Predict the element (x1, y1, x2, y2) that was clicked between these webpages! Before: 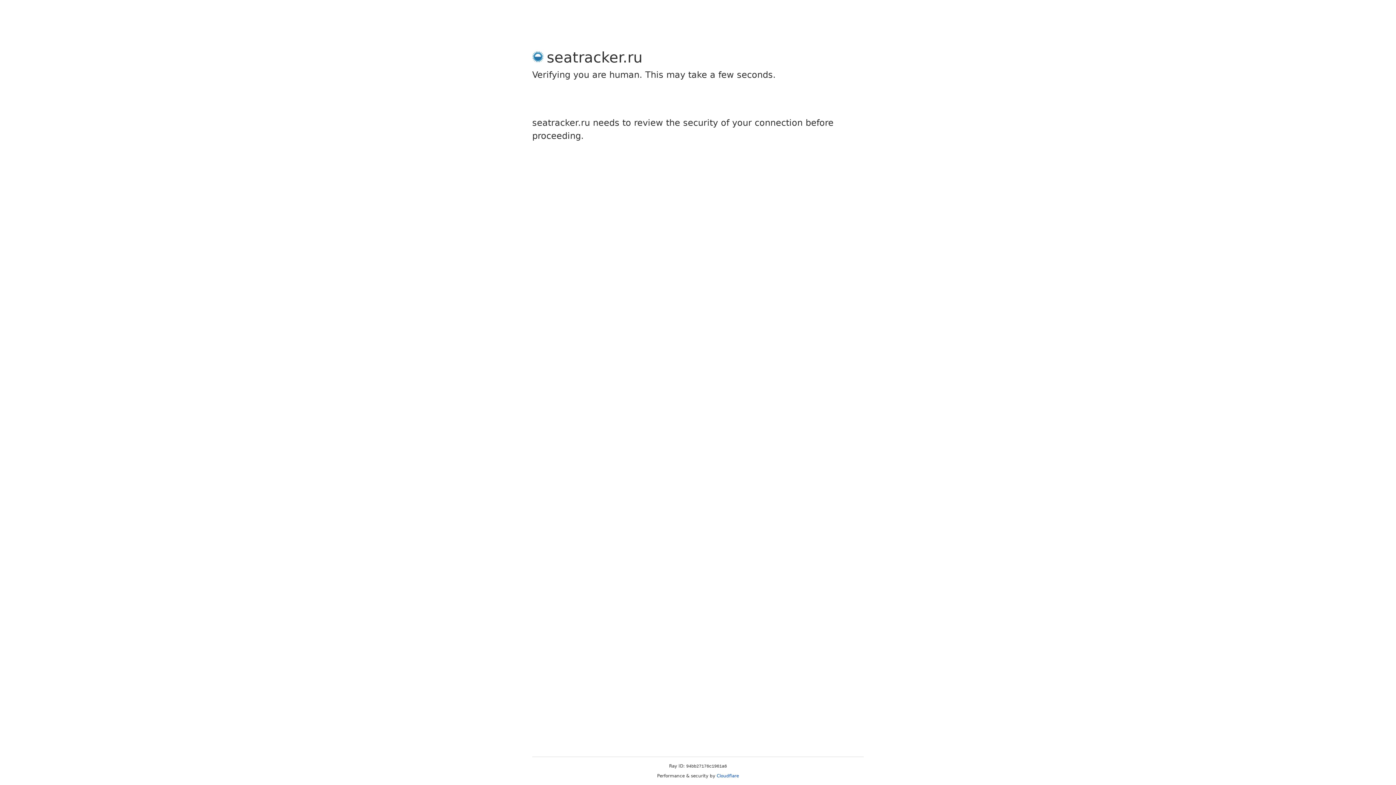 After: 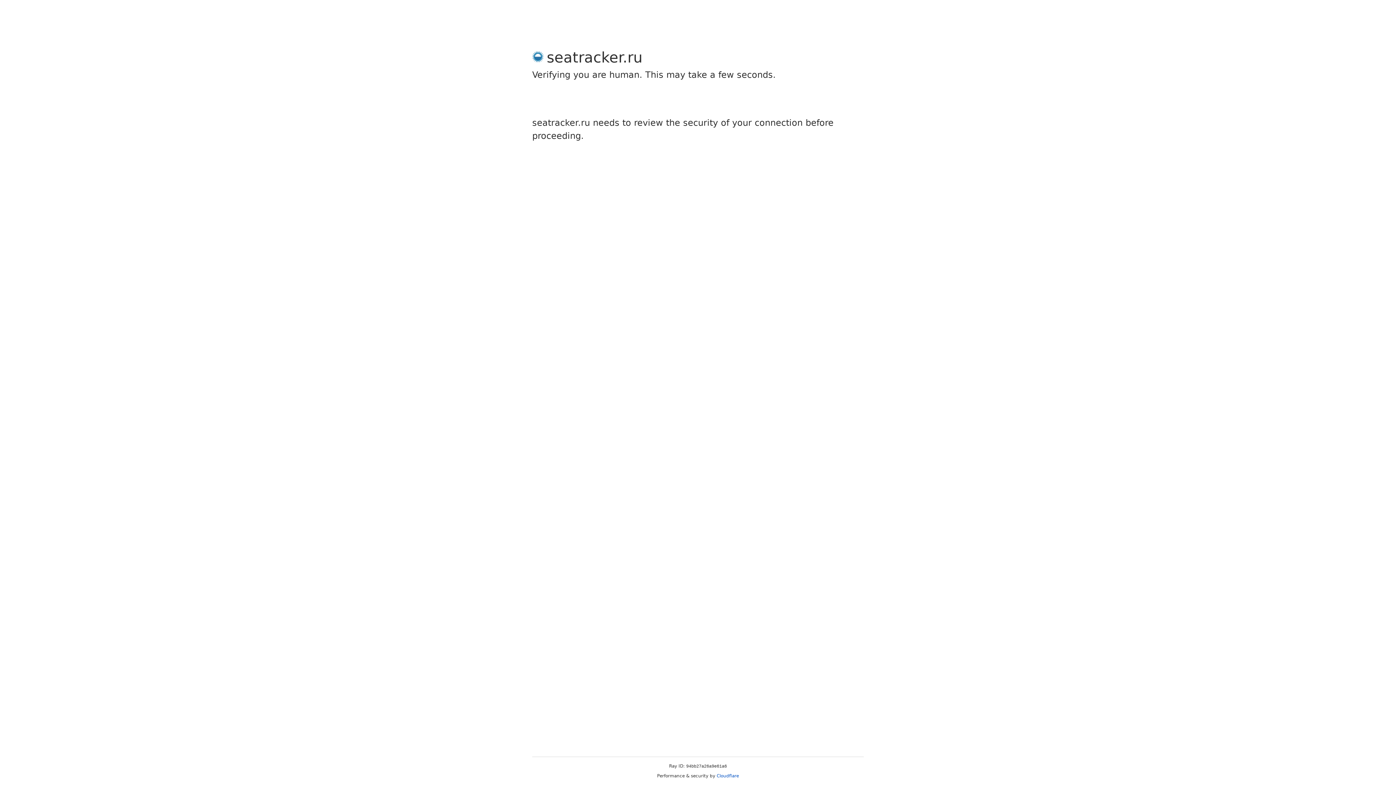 Action: label: Cloudflare bbox: (716, 773, 739, 778)